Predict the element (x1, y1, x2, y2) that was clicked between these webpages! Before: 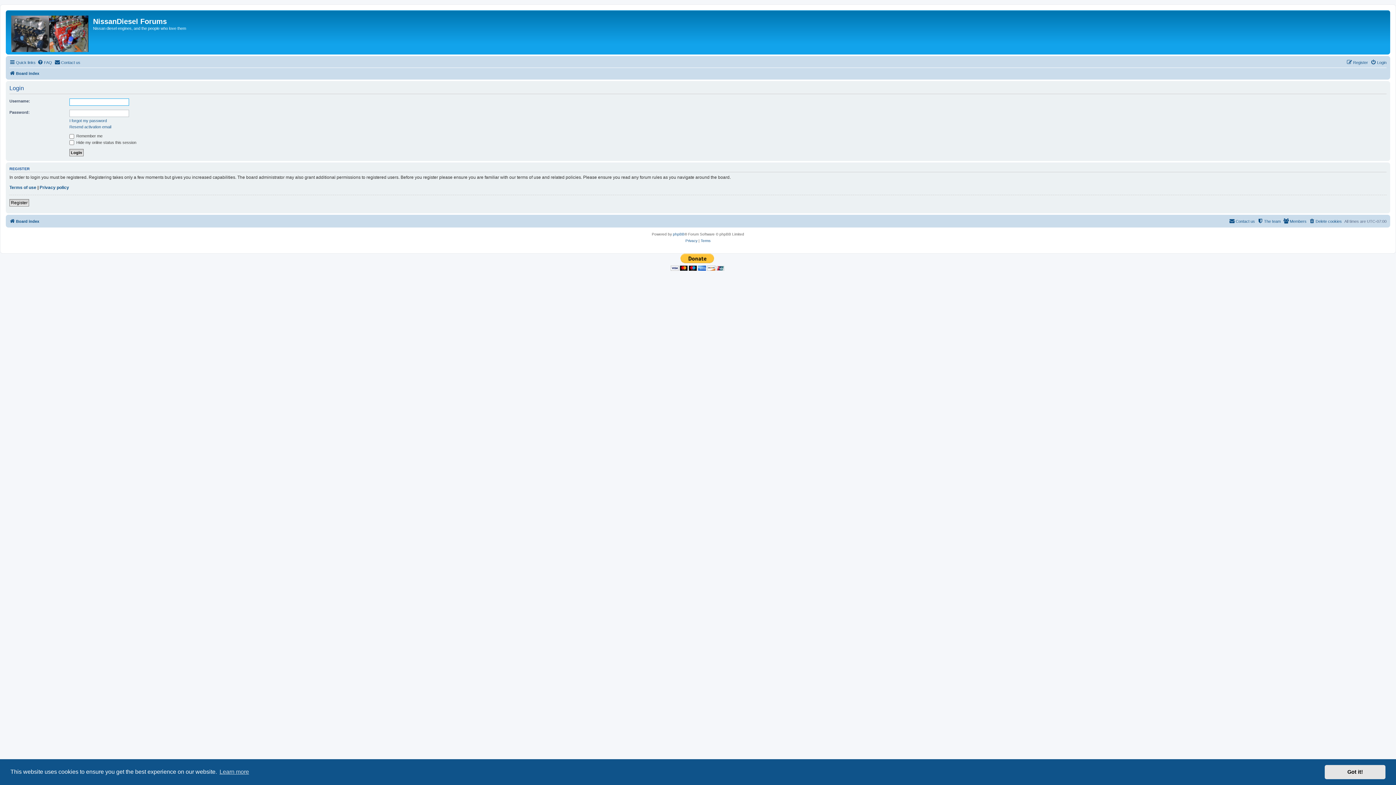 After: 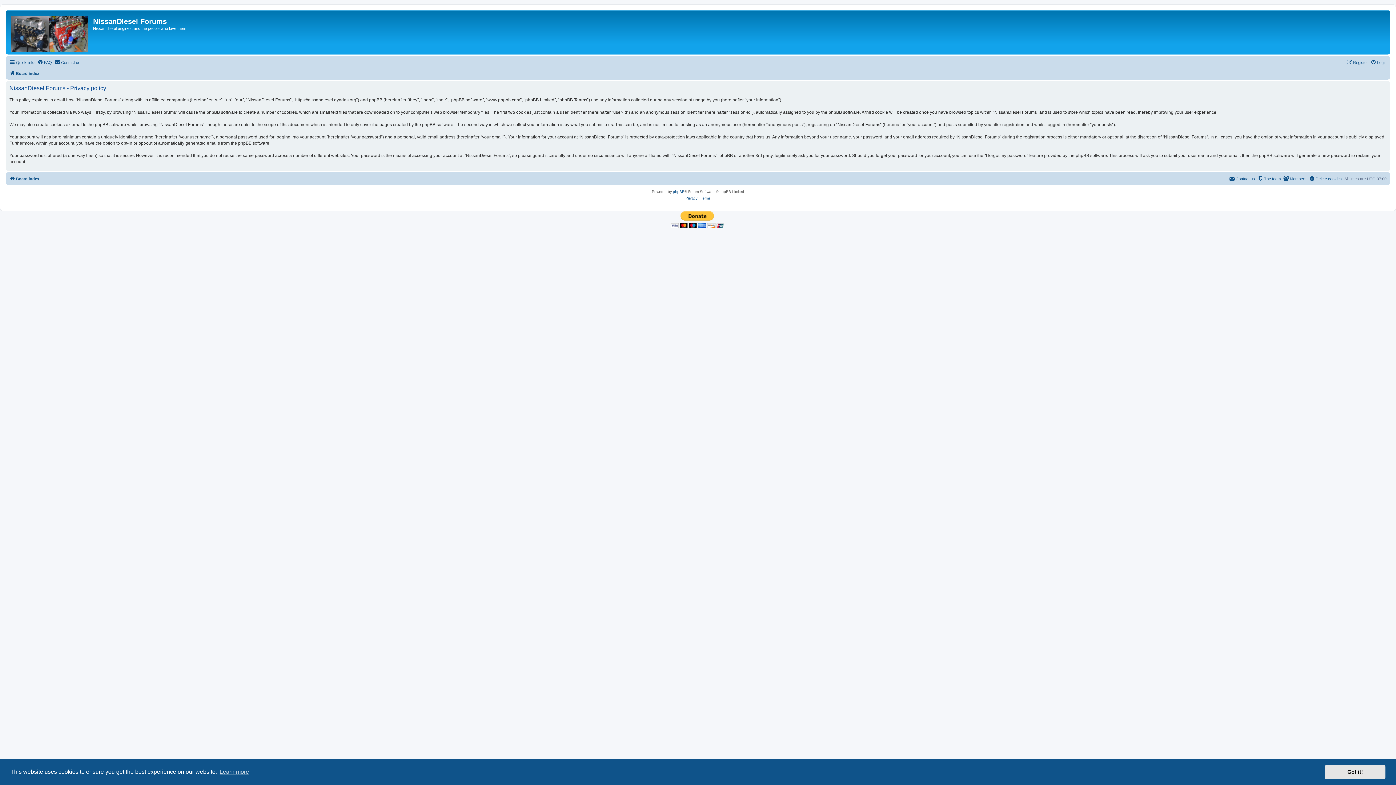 Action: label: Privacy bbox: (685, 237, 697, 244)